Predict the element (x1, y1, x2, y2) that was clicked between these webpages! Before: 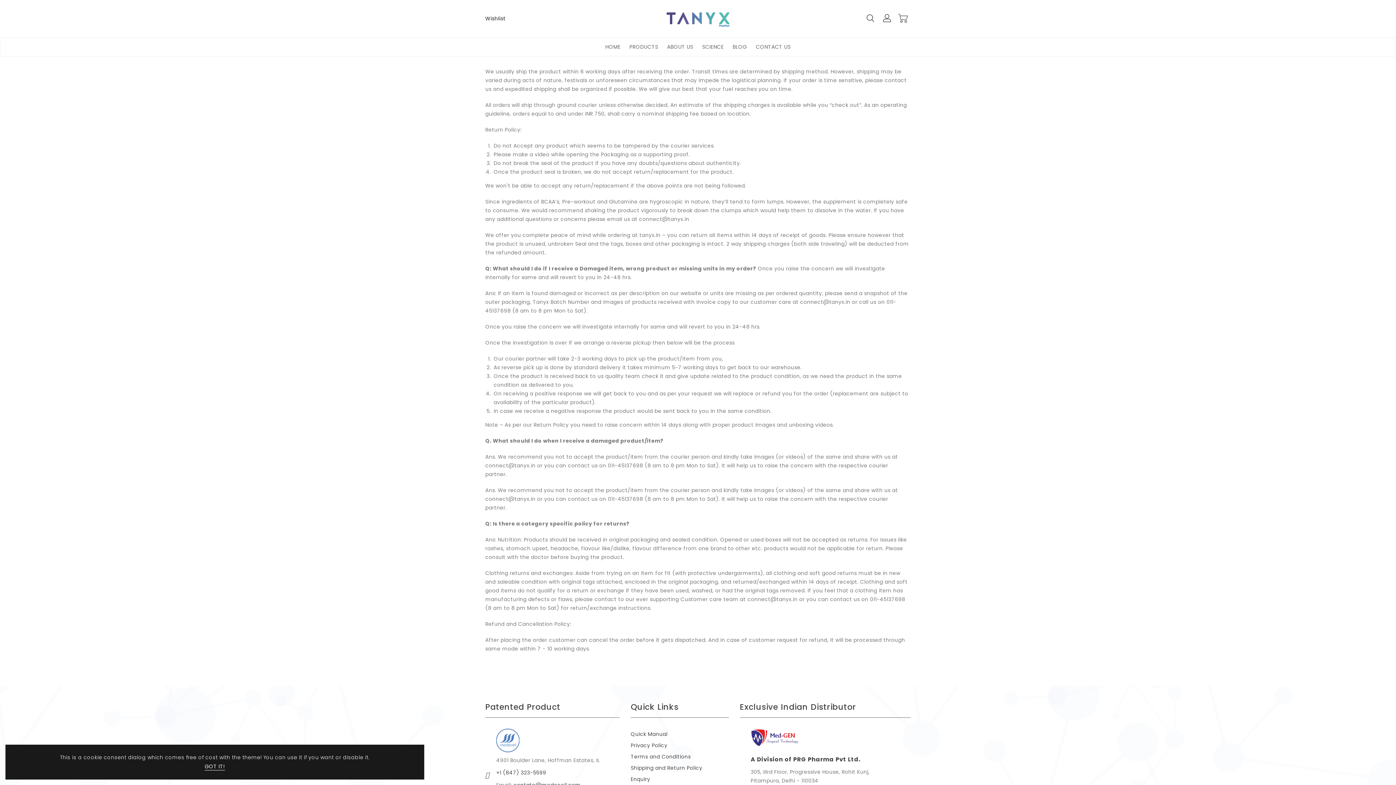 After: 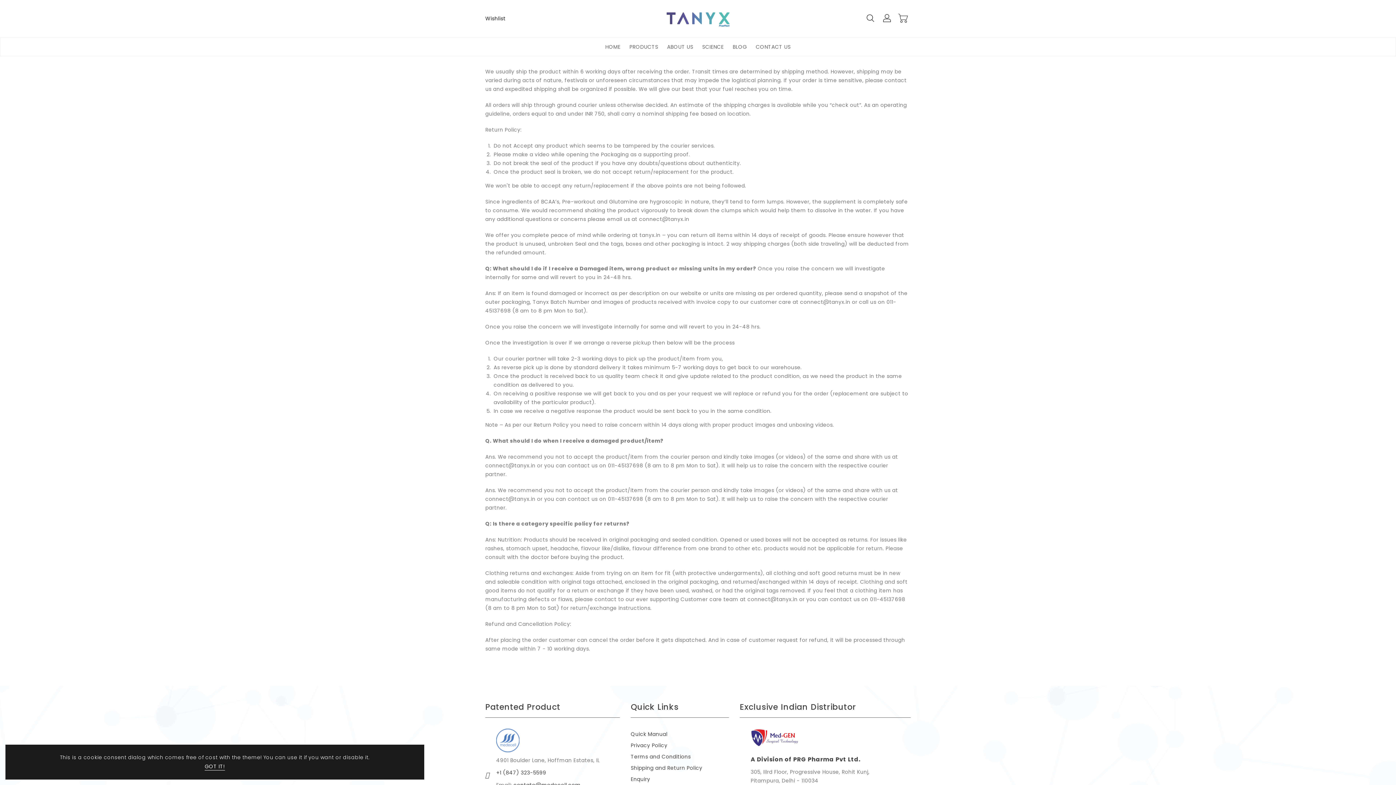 Action: bbox: (630, 764, 702, 772) label: Shipping and Return Policy